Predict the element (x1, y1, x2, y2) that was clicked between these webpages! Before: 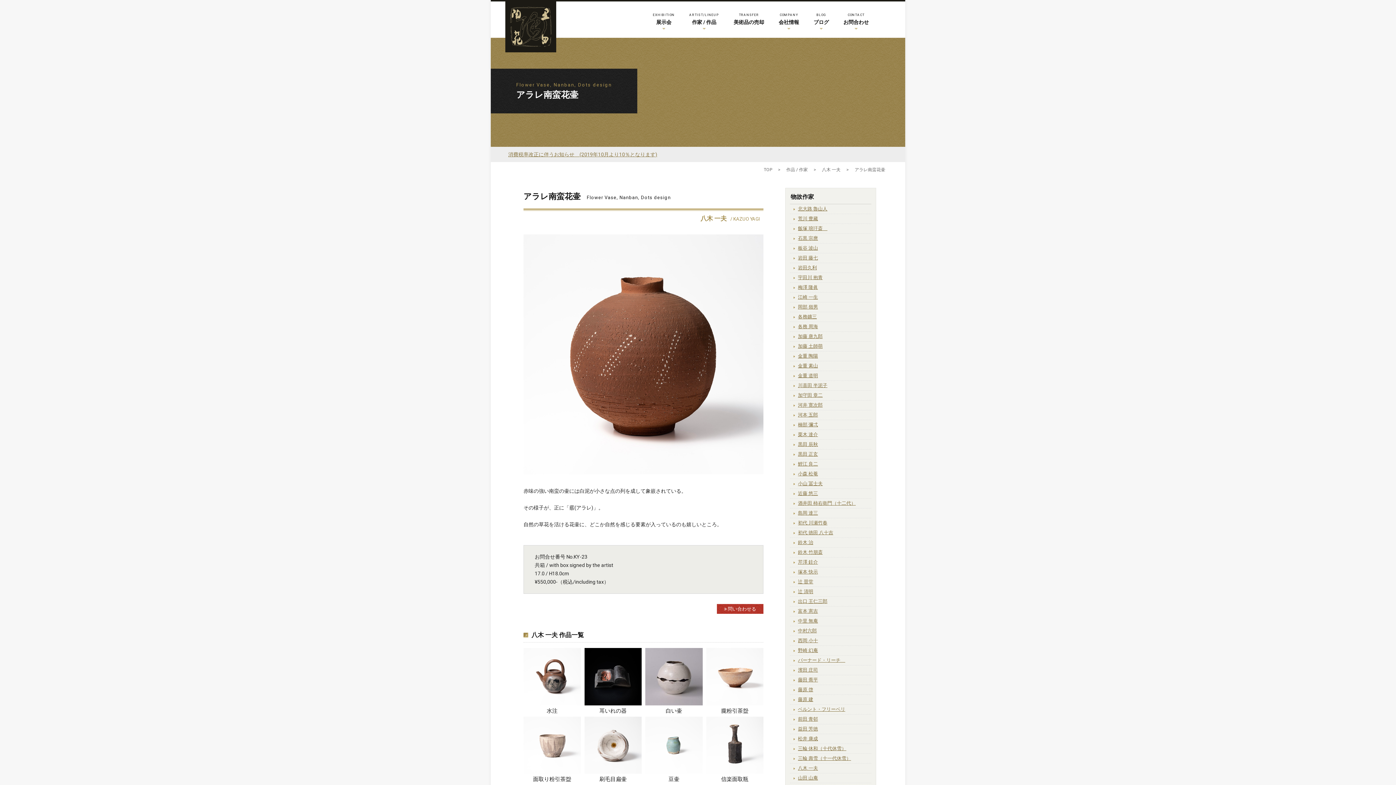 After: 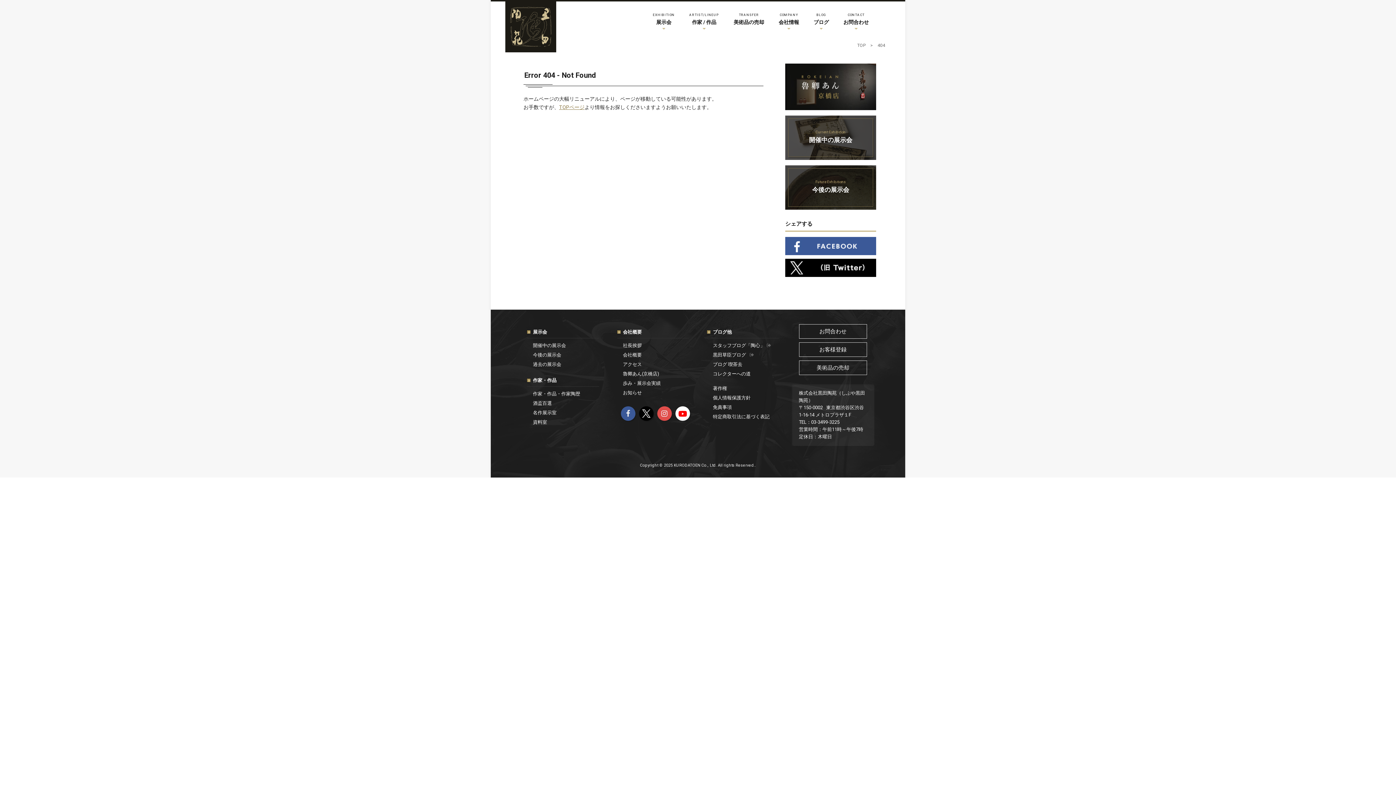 Action: label: 消費税率改正に伴うお知らせ　(2019年10月より10％となります) bbox: (508, 151, 657, 157)